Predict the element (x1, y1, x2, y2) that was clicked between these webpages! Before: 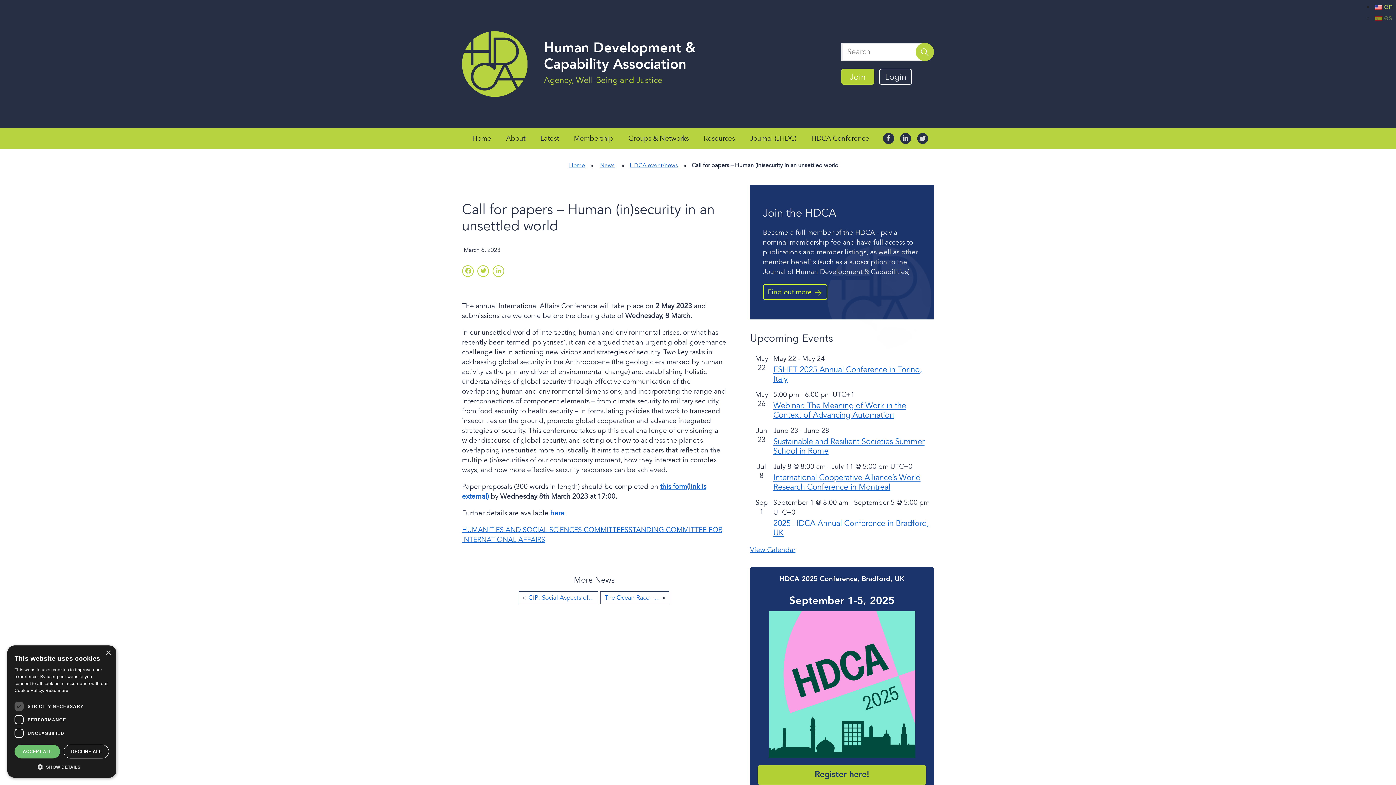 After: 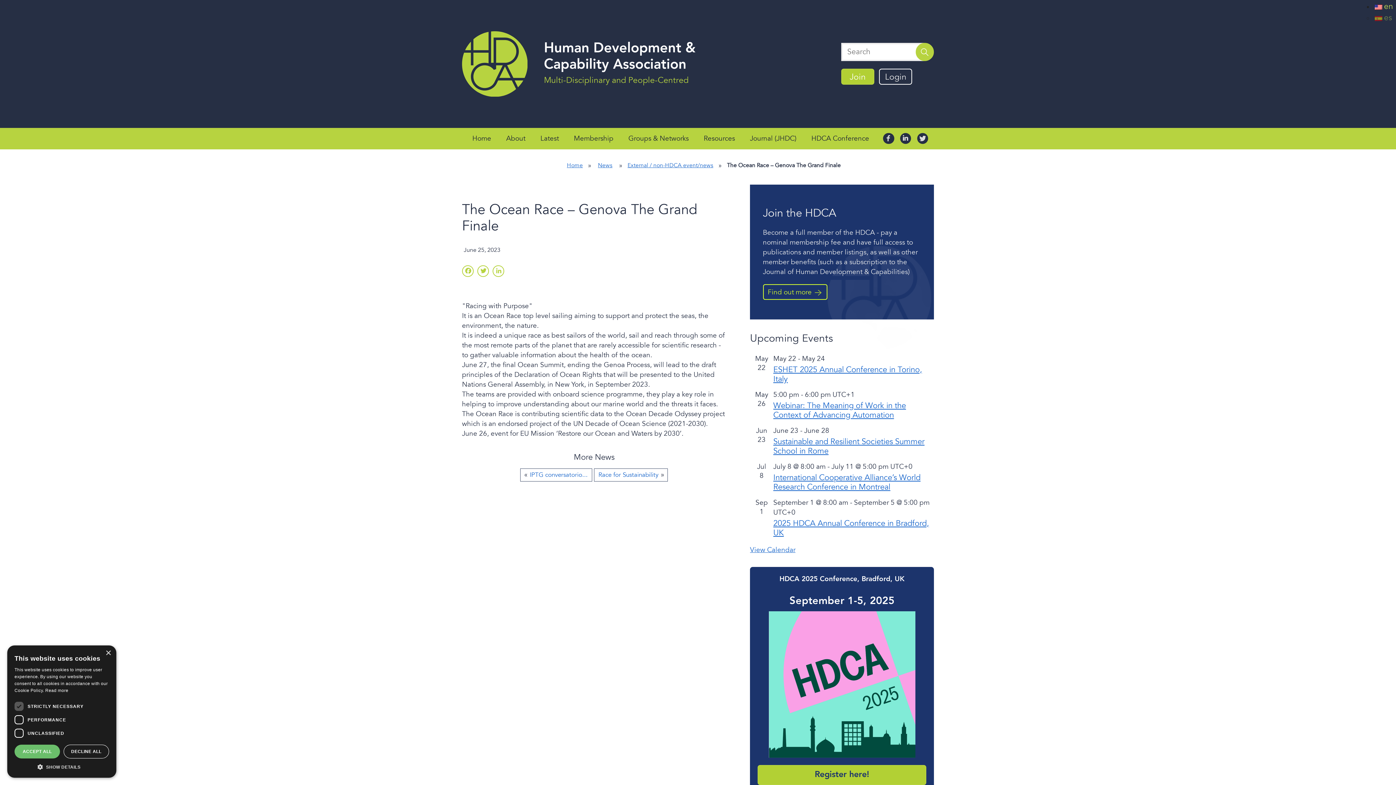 Action: bbox: (604, 591, 660, 604) label: The Ocean Race –...